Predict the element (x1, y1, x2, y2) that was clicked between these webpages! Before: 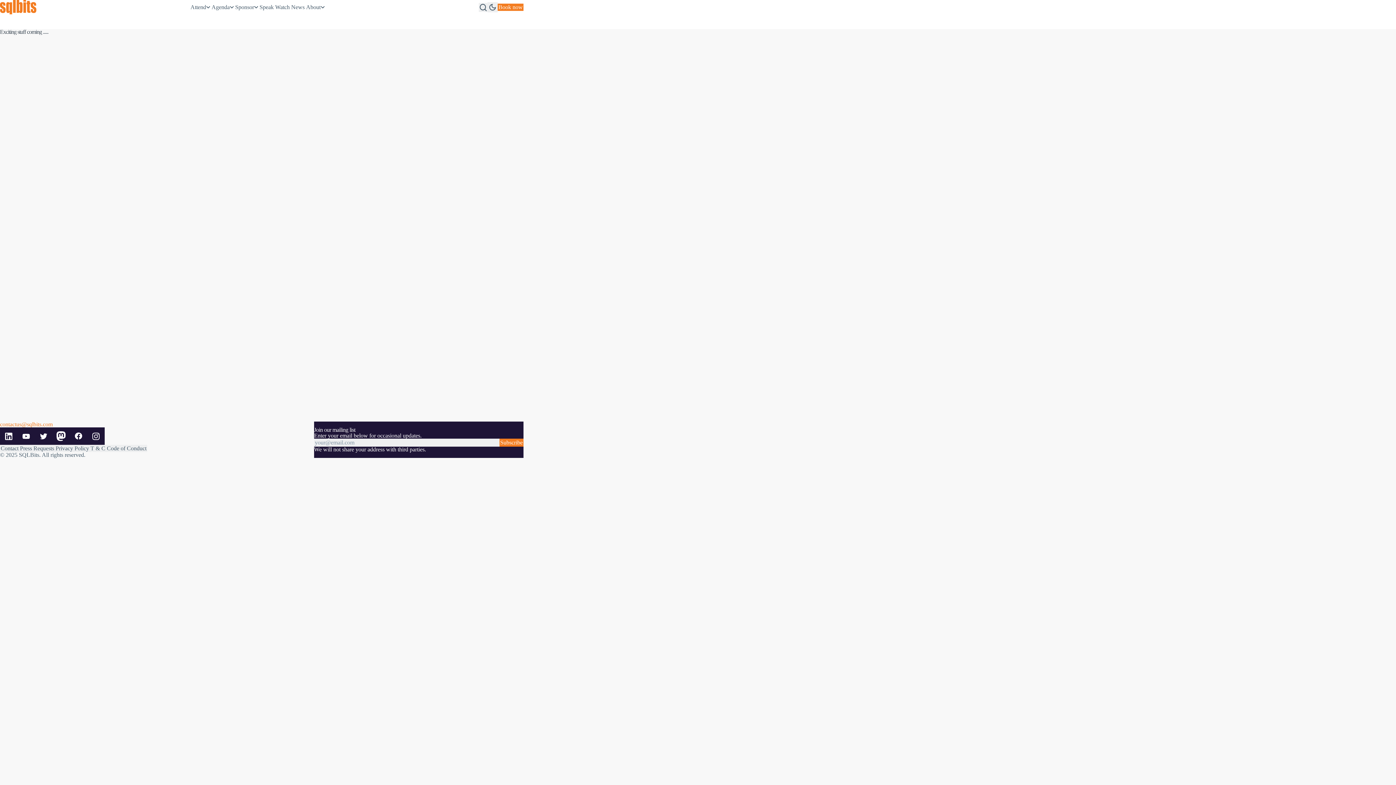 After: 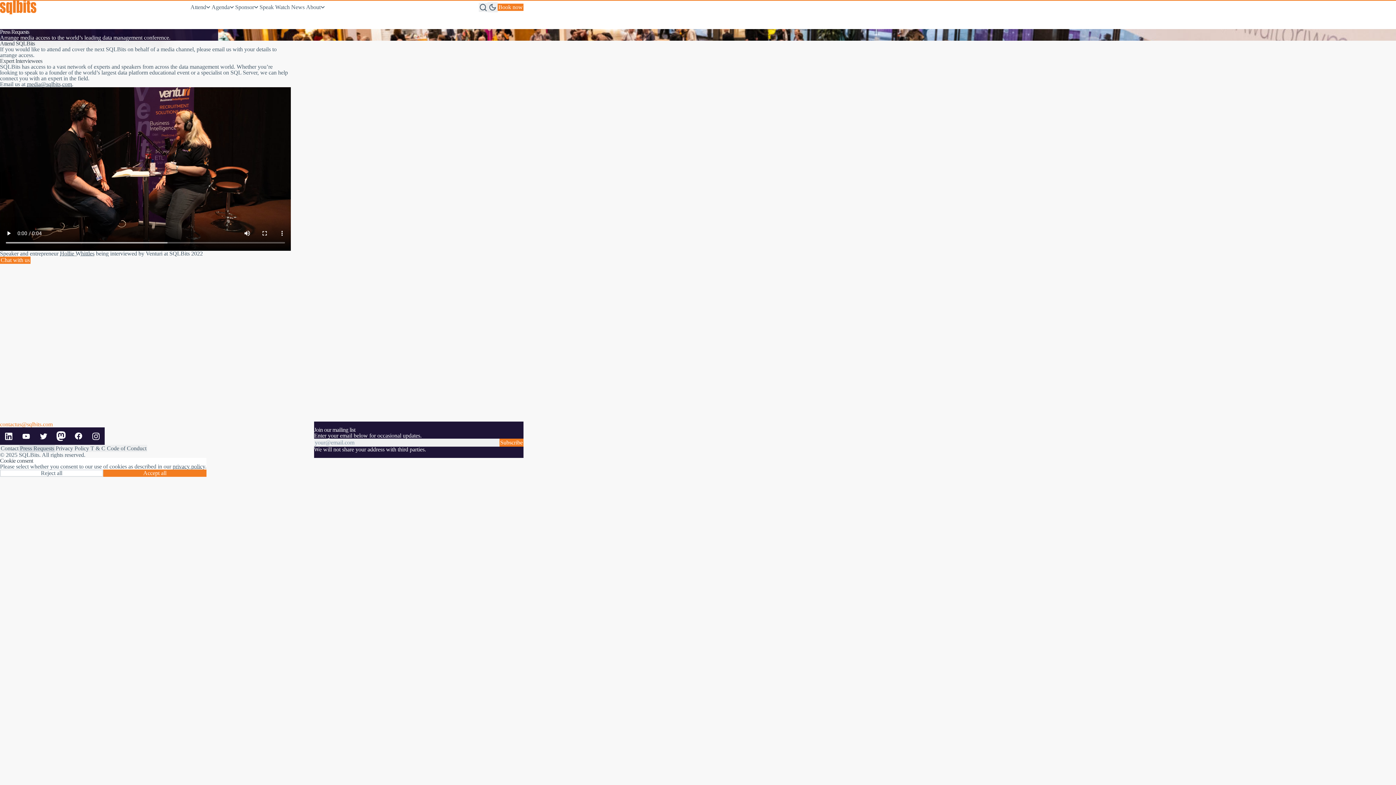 Action: bbox: (19, 445, 54, 452) label: Press Requests